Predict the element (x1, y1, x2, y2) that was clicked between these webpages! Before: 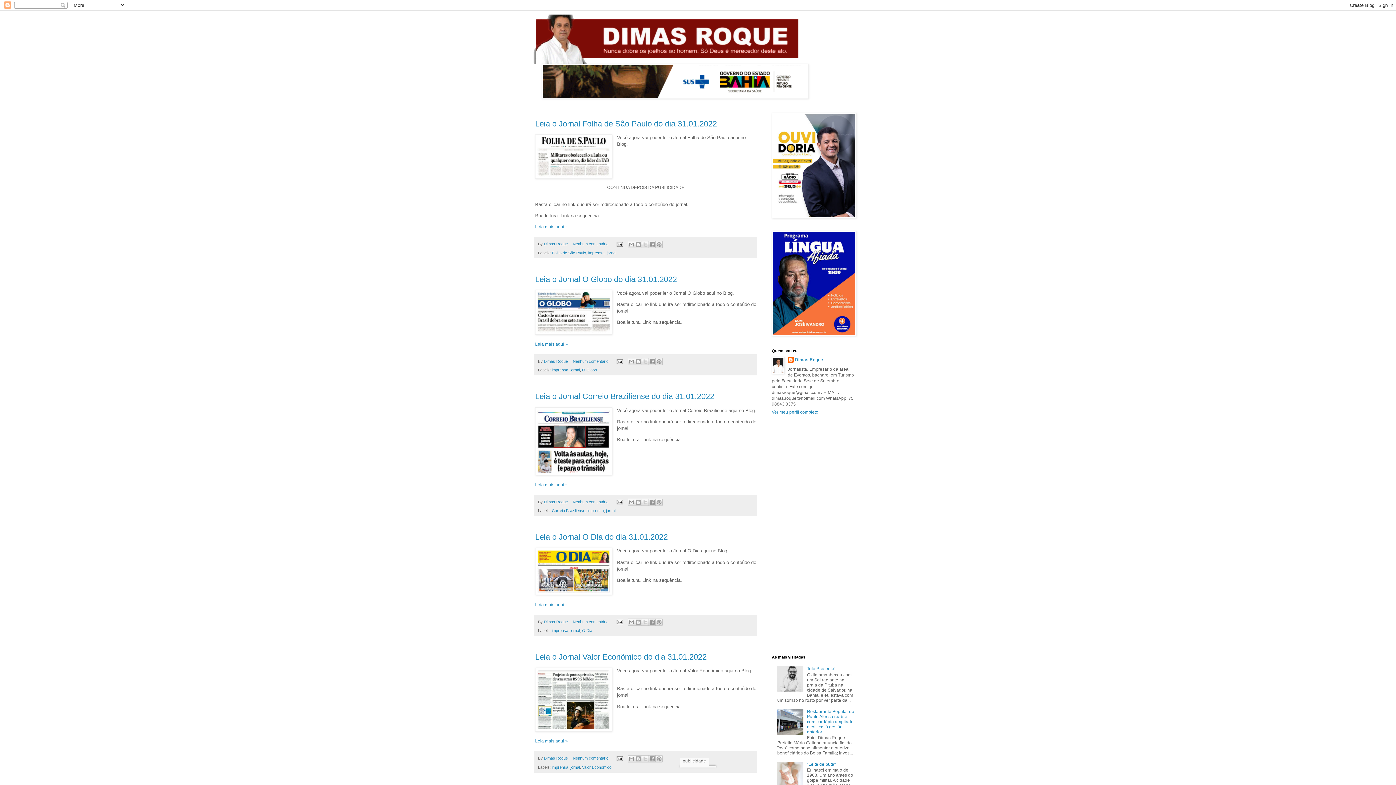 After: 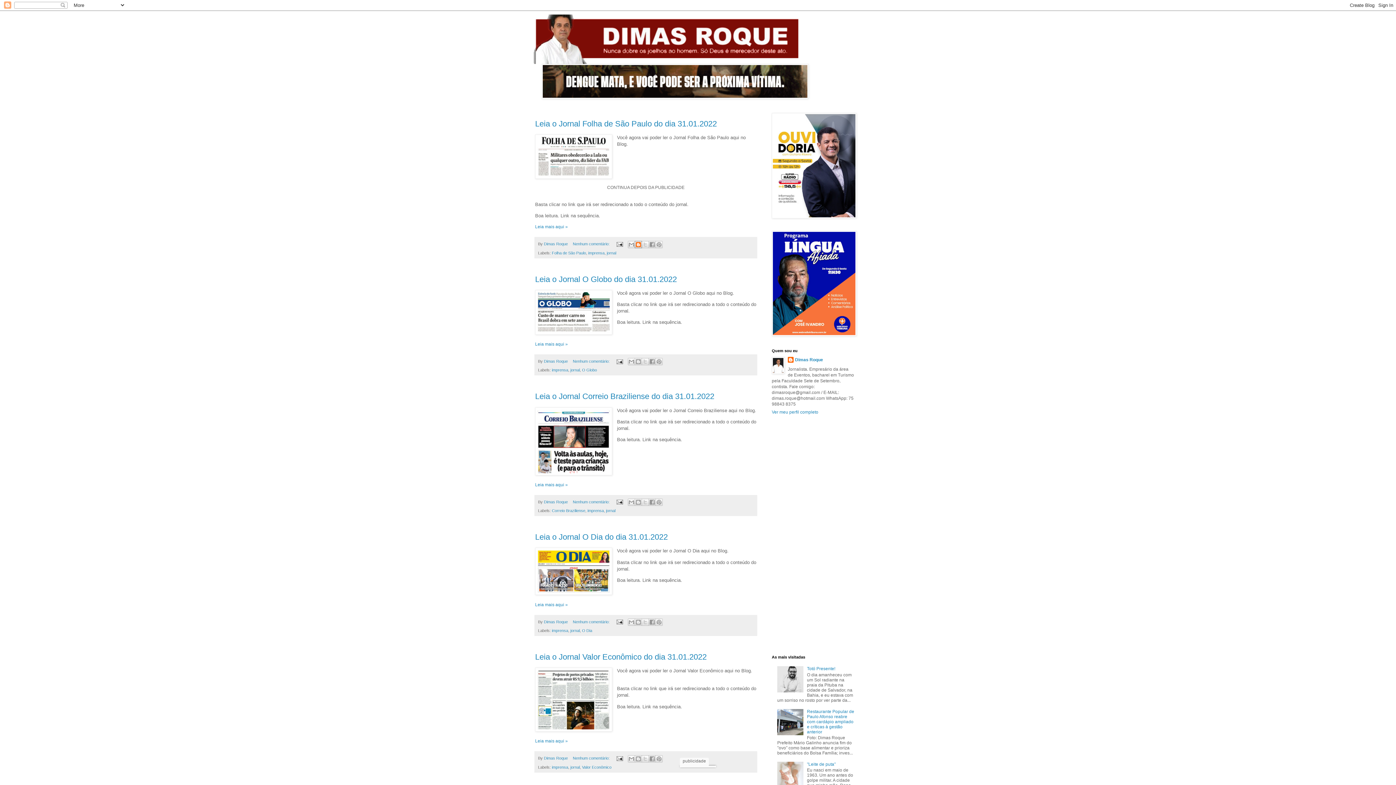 Action: label: Postar no blog! bbox: (634, 240, 642, 248)